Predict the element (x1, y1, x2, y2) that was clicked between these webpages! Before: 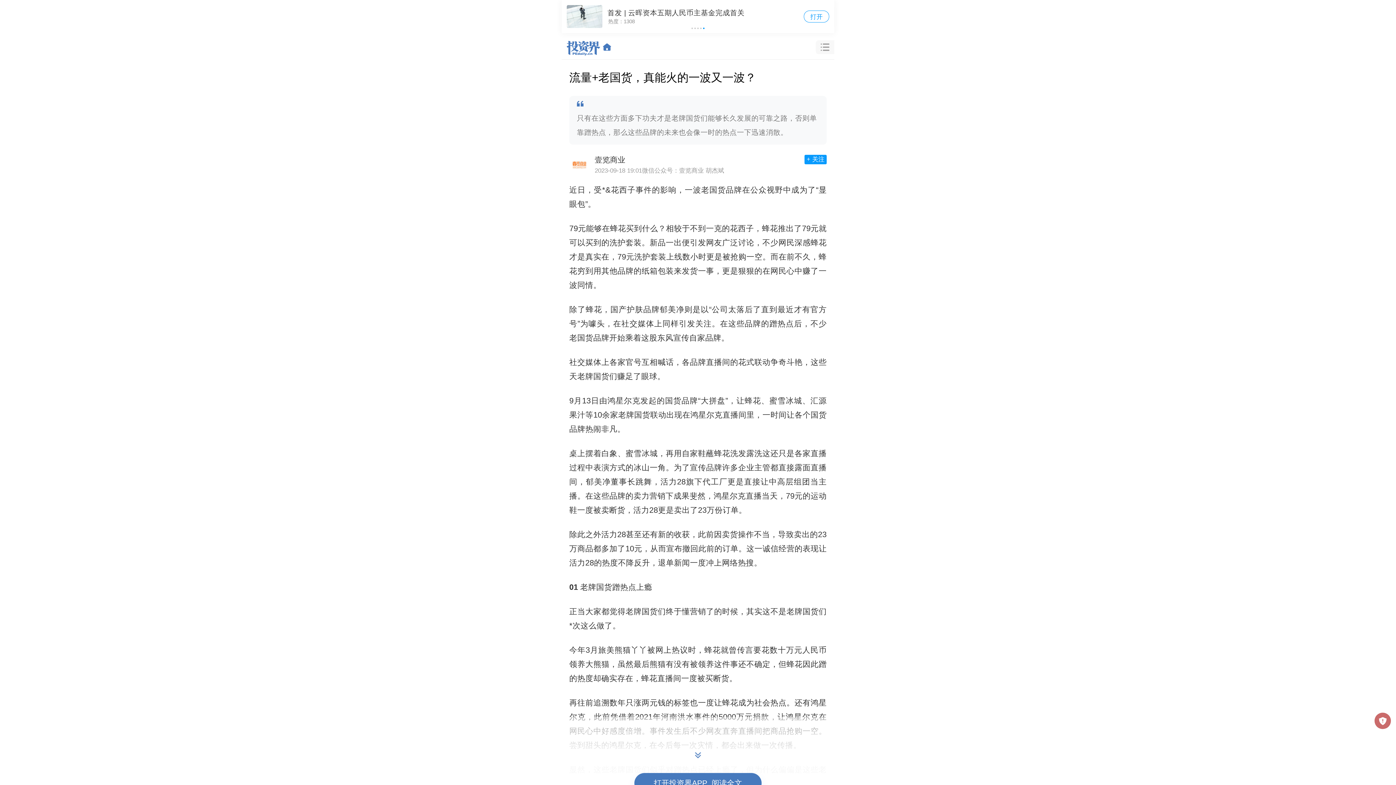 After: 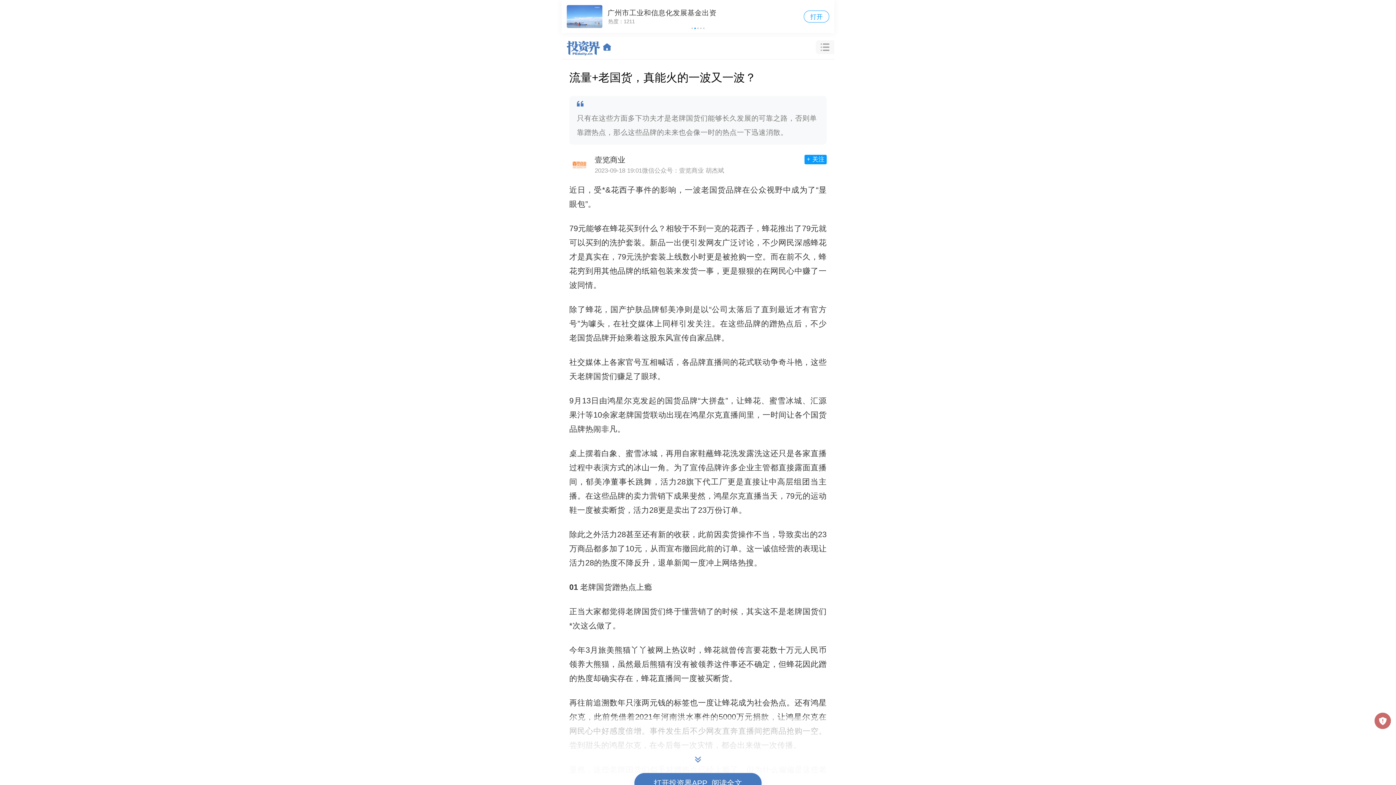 Action: bbox: (694, 27, 696, 29) label: Go to slide 2